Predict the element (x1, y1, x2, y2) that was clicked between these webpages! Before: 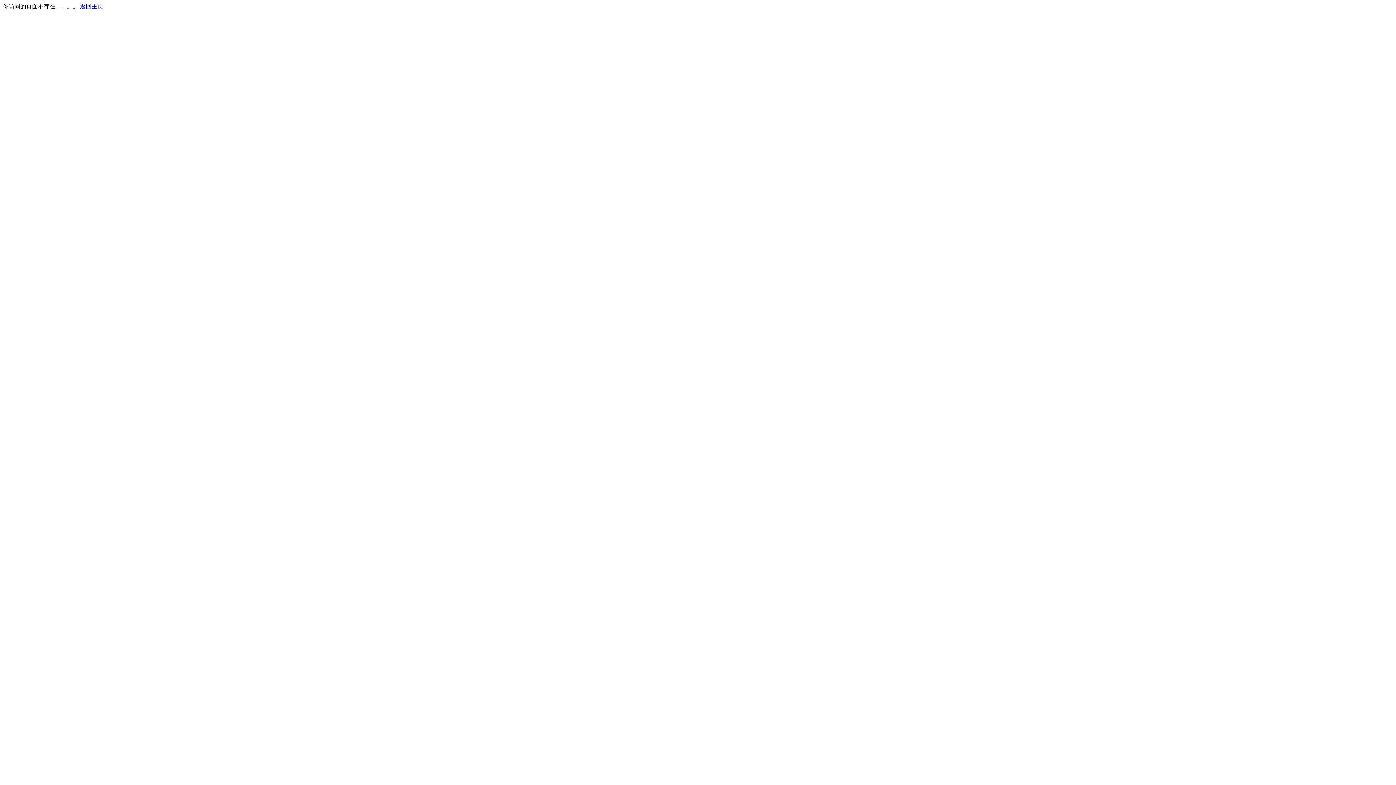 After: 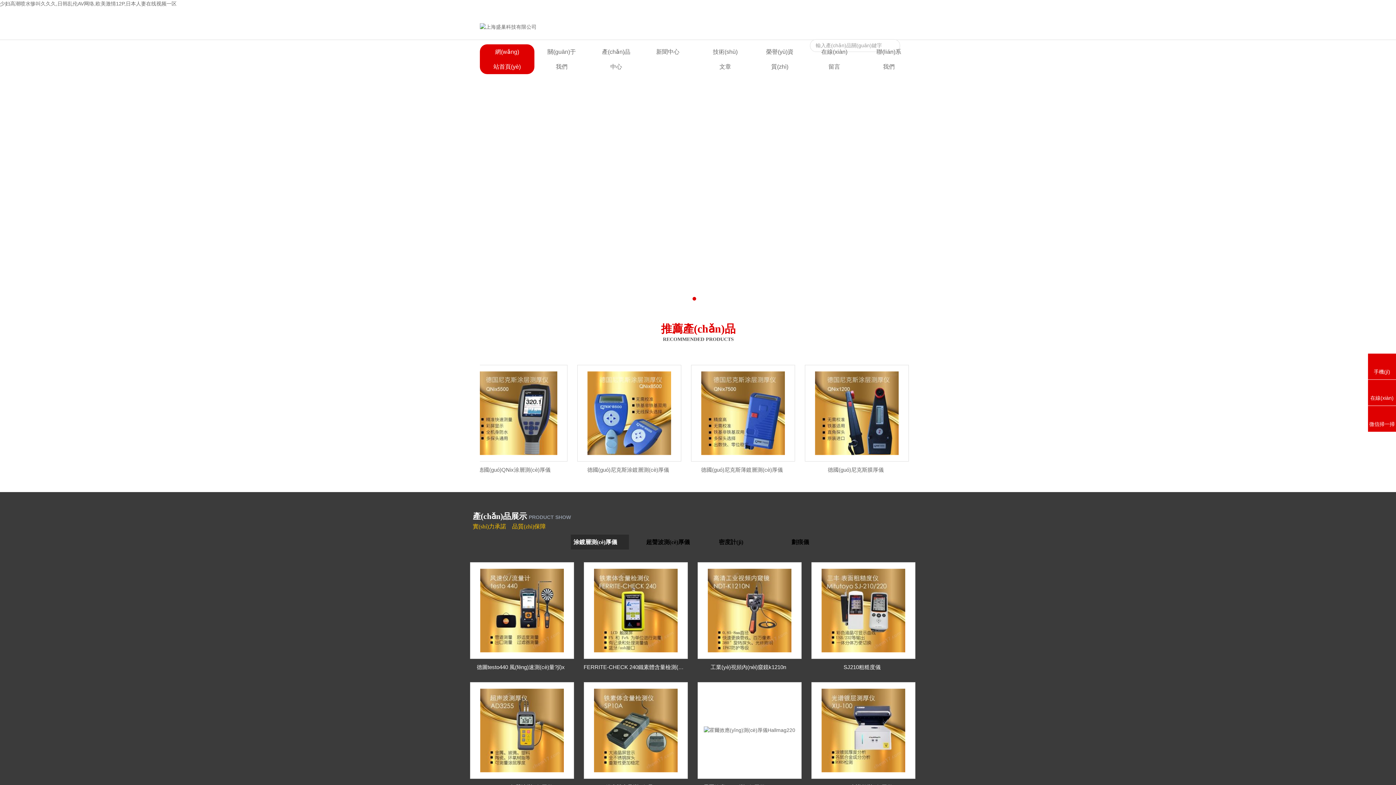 Action: label: 返回主页 bbox: (80, 3, 103, 9)